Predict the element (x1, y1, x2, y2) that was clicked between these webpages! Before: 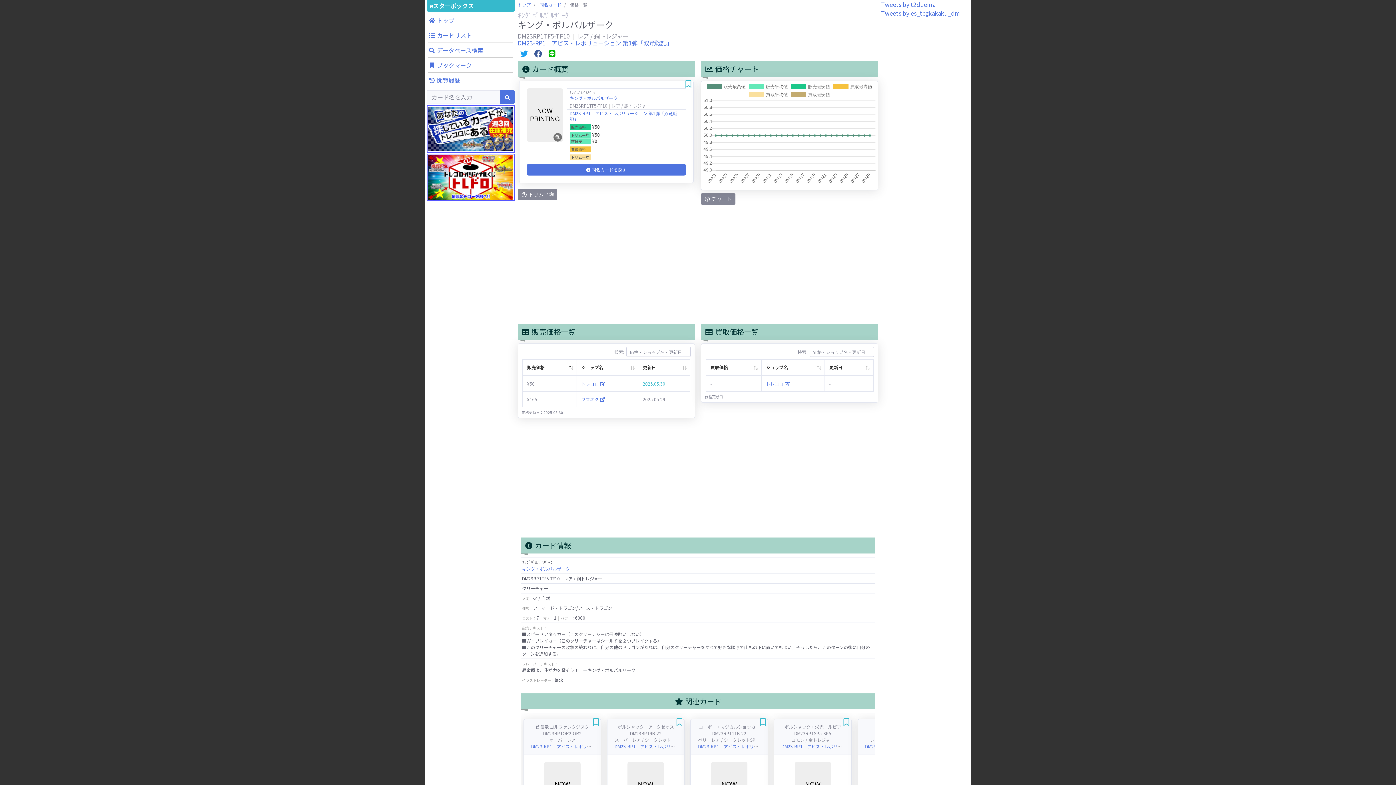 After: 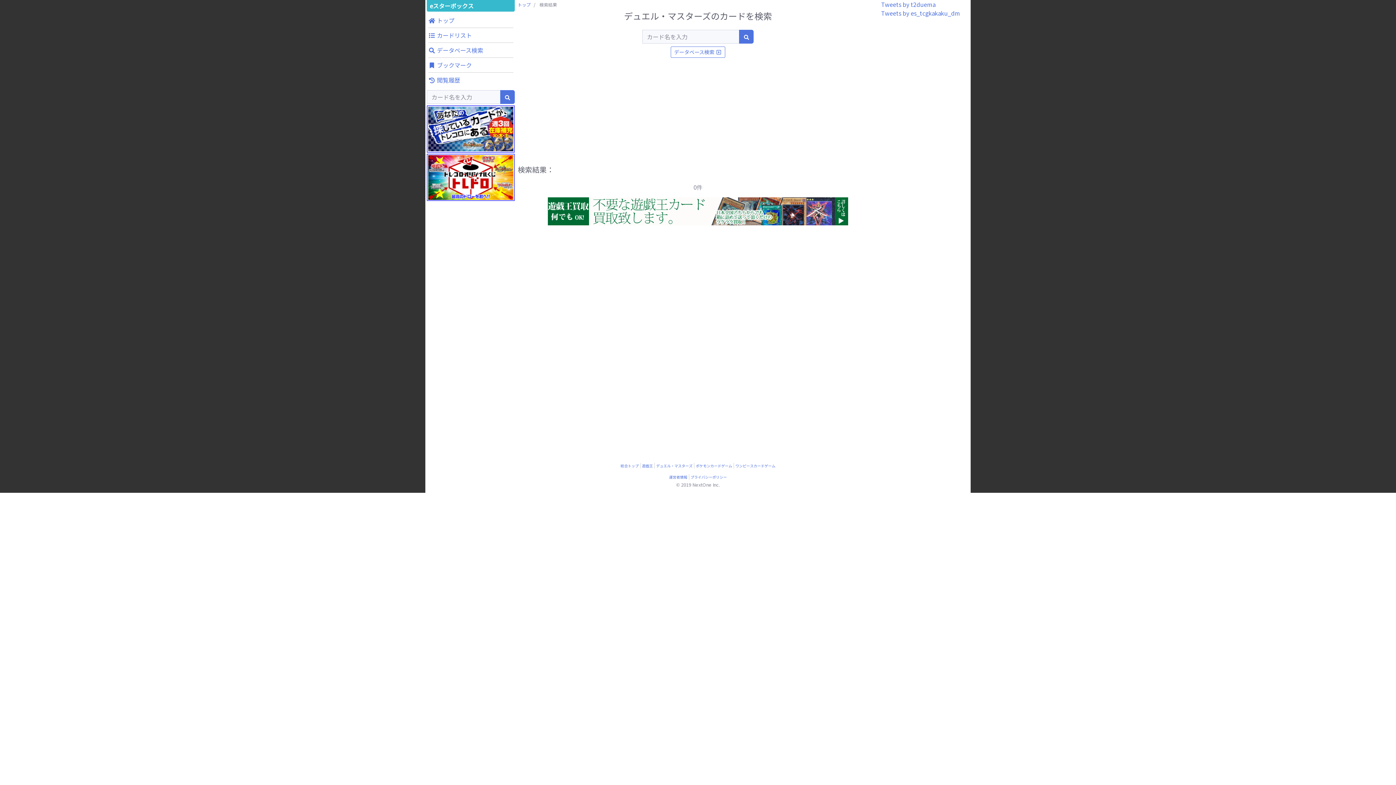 Action: bbox: (500, 90, 514, 104)